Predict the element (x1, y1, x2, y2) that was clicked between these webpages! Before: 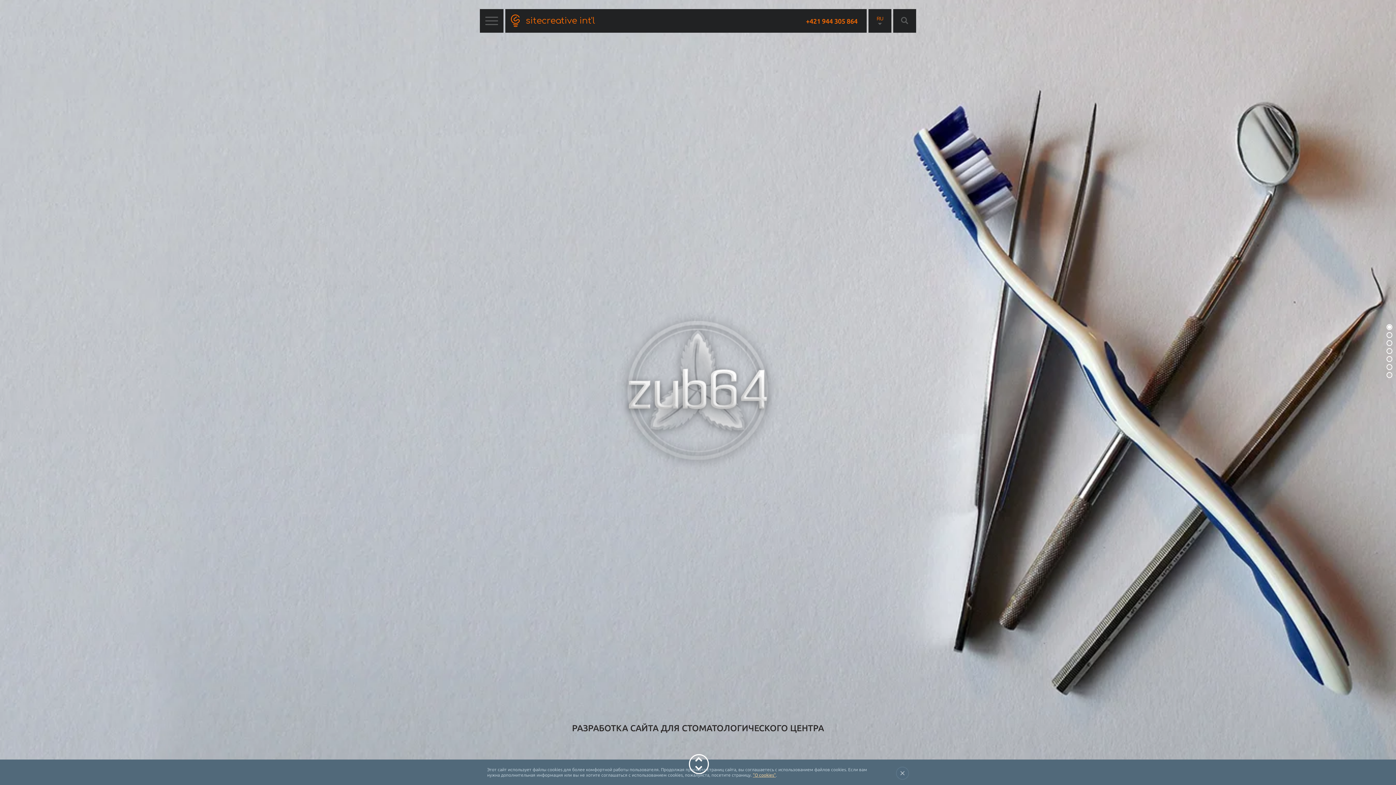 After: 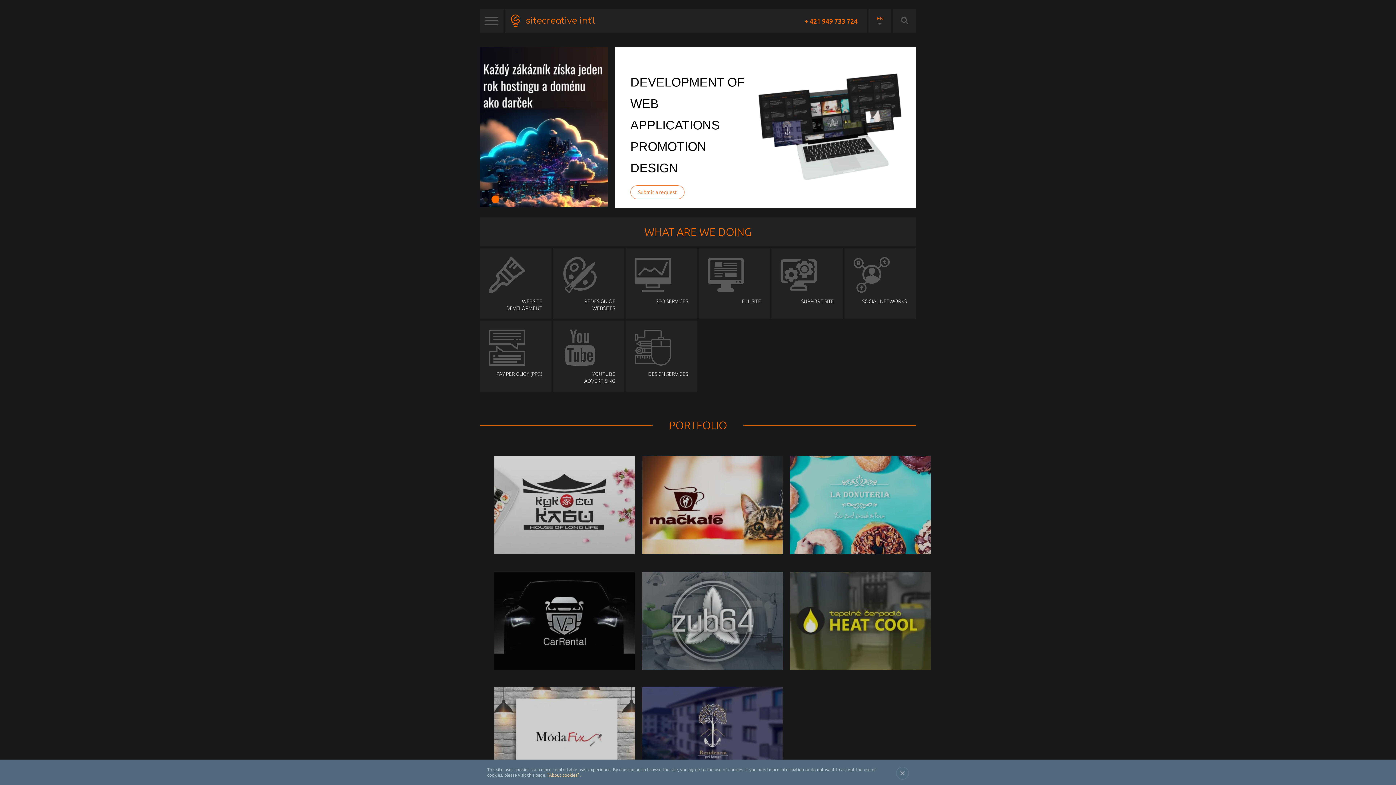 Action: label: sitecreative int'l bbox: (505, 10, 595, 30)